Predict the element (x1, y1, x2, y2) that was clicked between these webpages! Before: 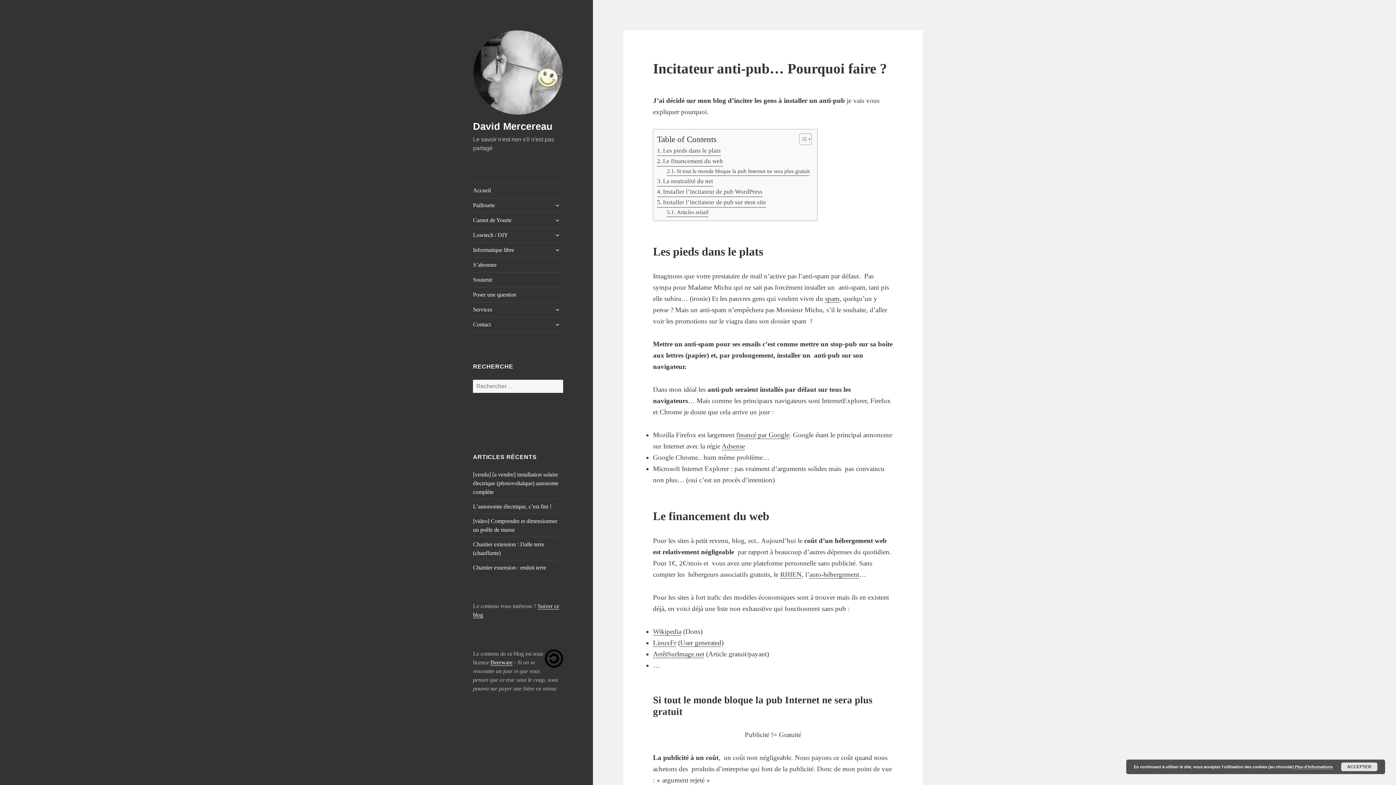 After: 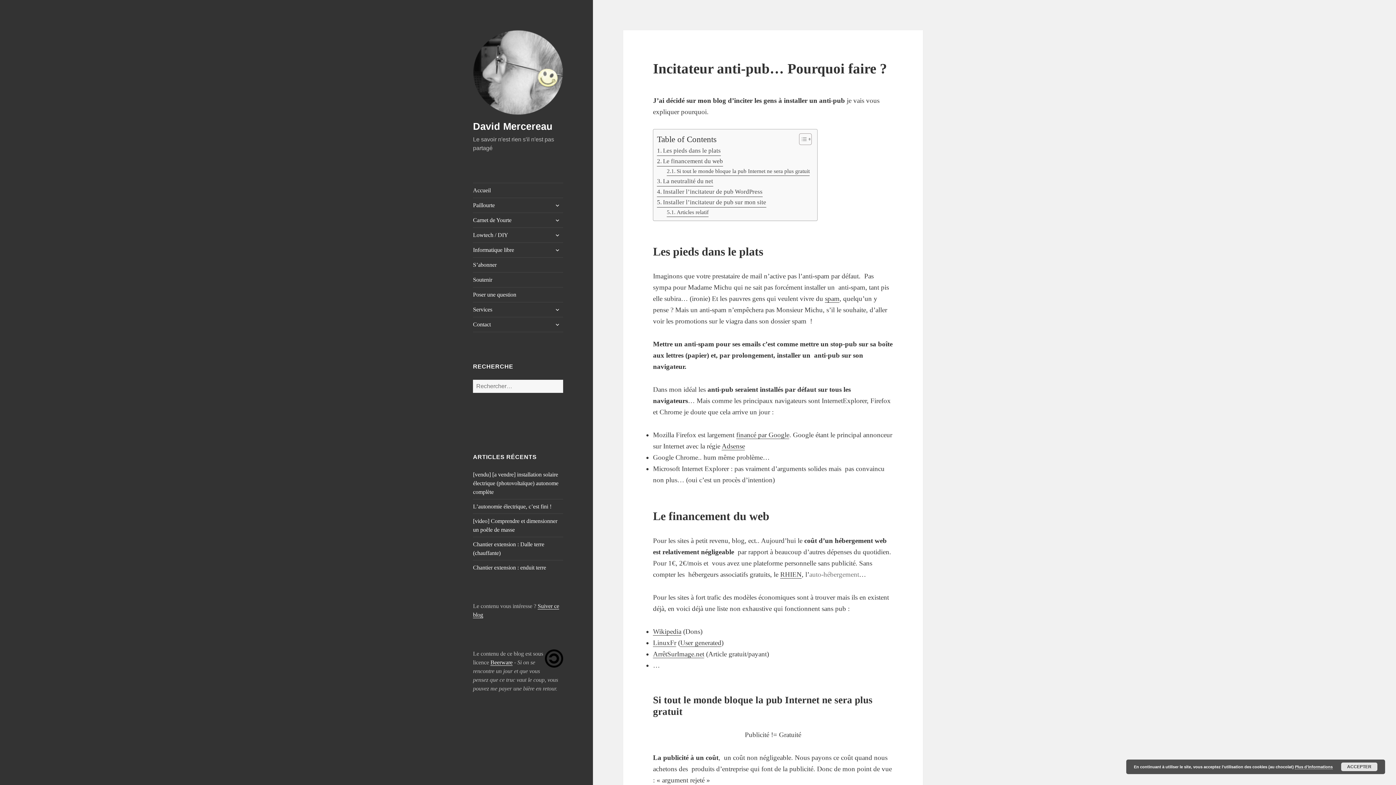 Action: label: auto-hébergement bbox: (809, 570, 859, 578)